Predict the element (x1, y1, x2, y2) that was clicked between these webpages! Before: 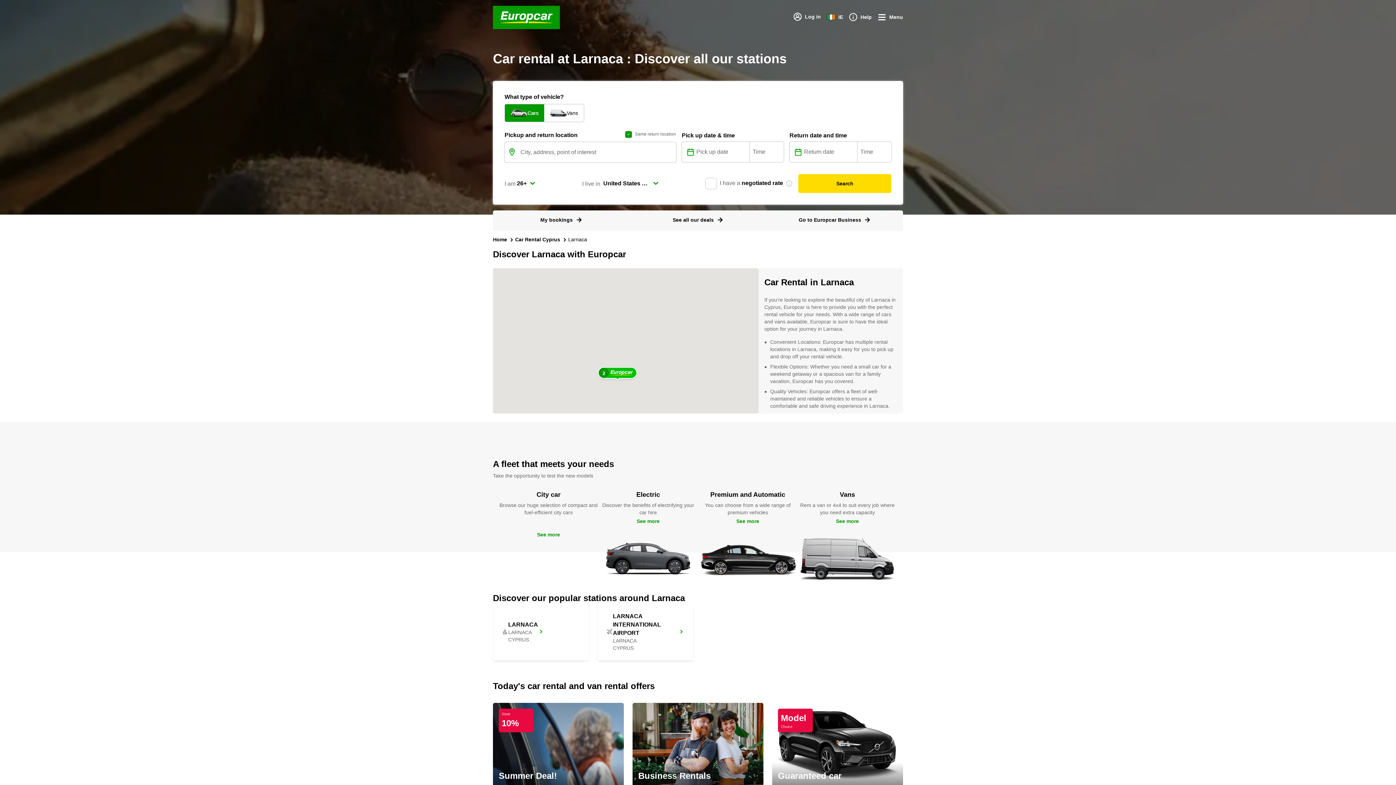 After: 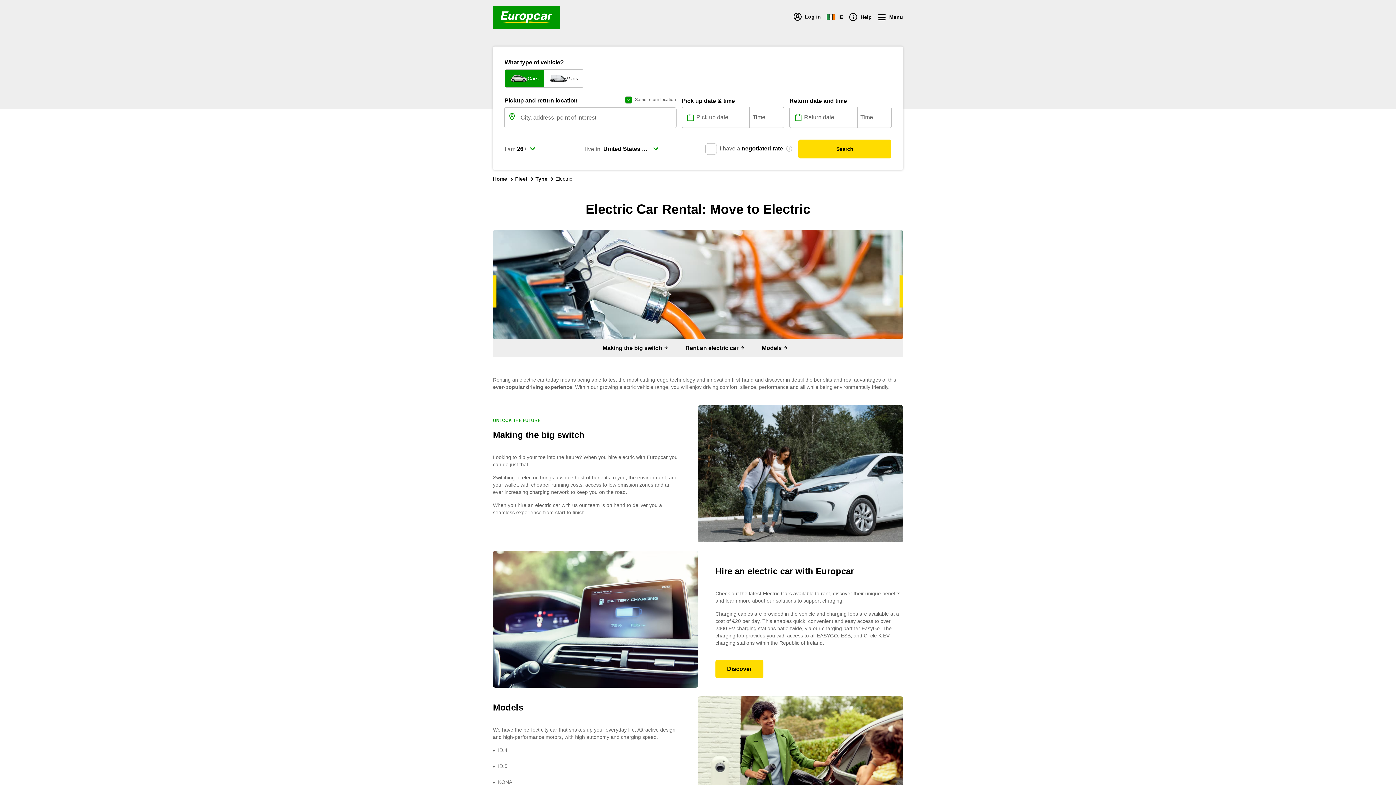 Action: label: Electric

Discover the benefits of electrifying your car hire

See more bbox: (598, 489, 698, 579)